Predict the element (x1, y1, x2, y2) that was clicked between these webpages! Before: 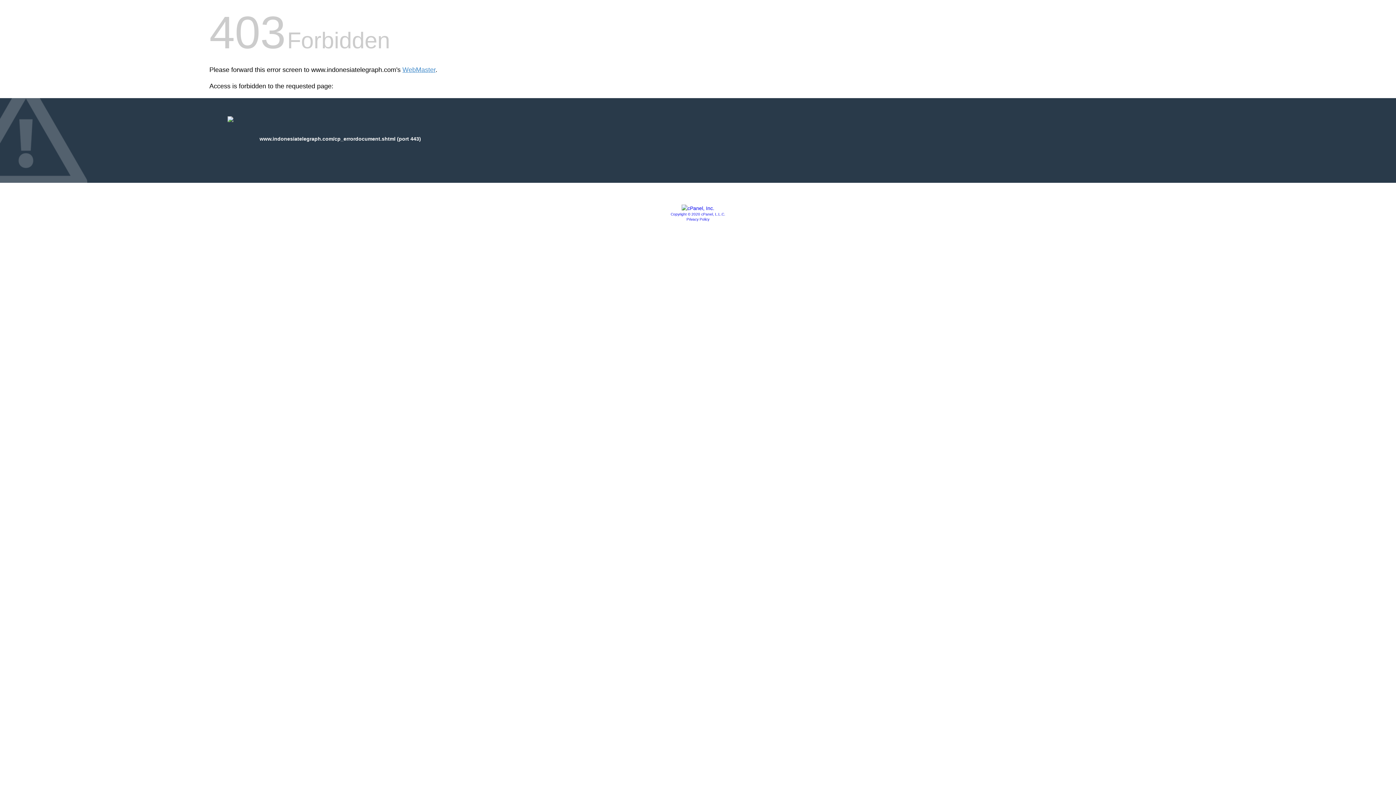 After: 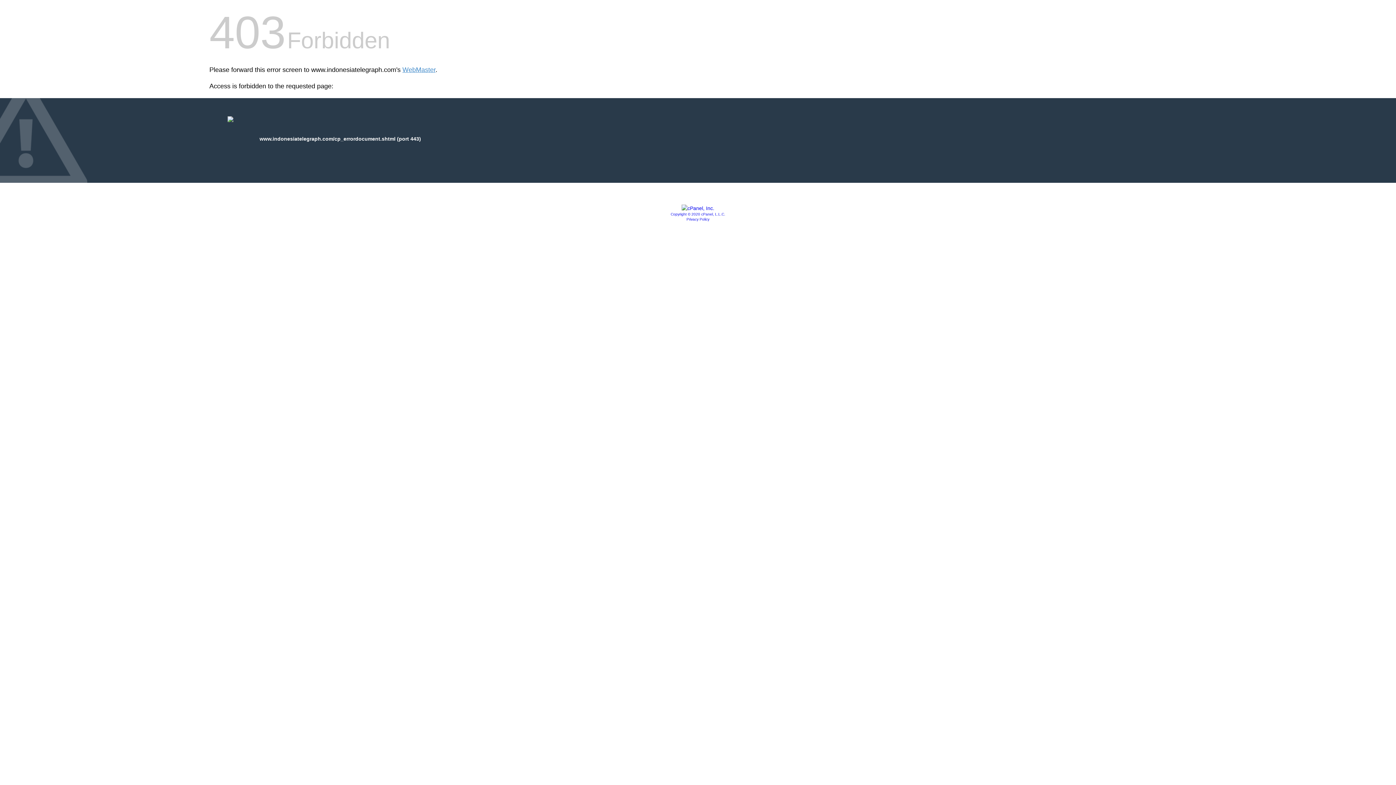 Action: bbox: (681, 205, 714, 211)